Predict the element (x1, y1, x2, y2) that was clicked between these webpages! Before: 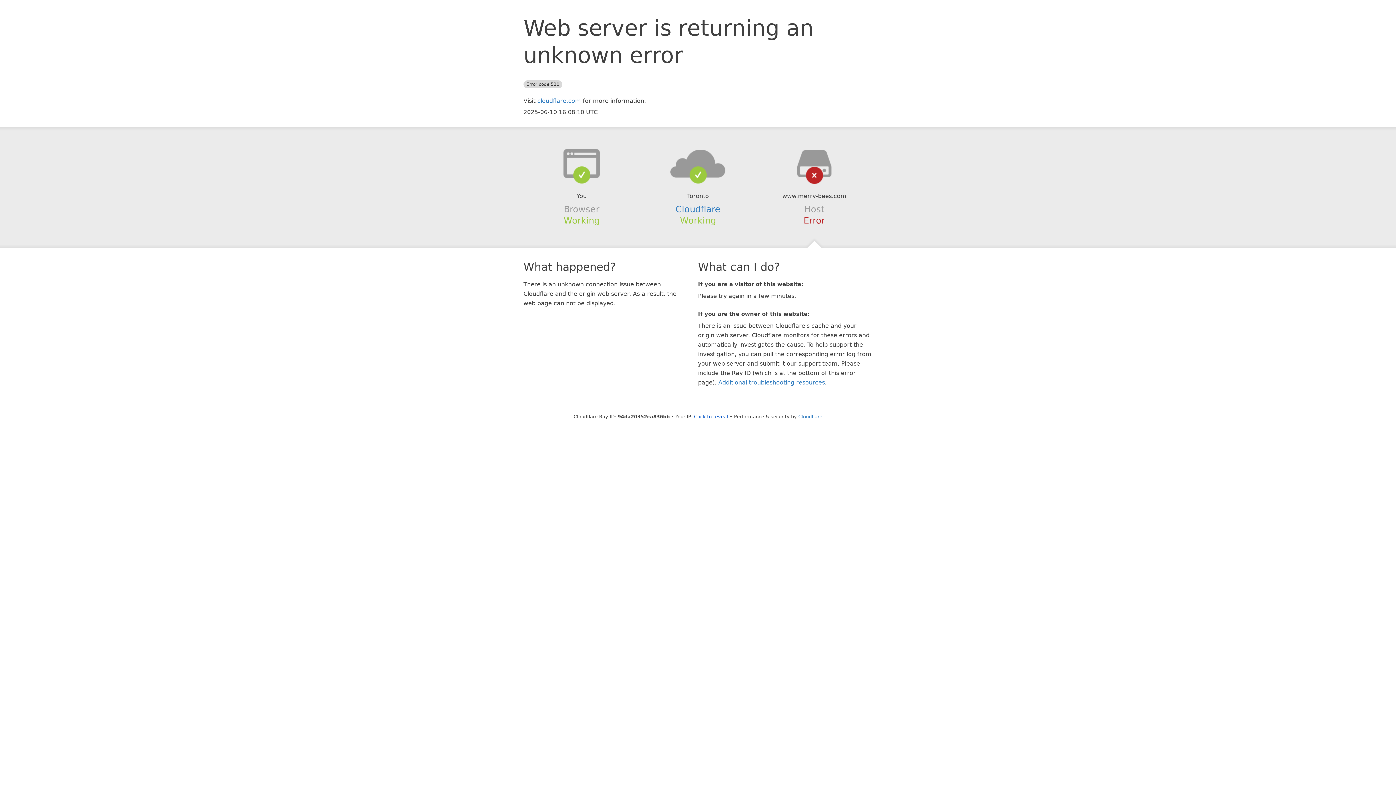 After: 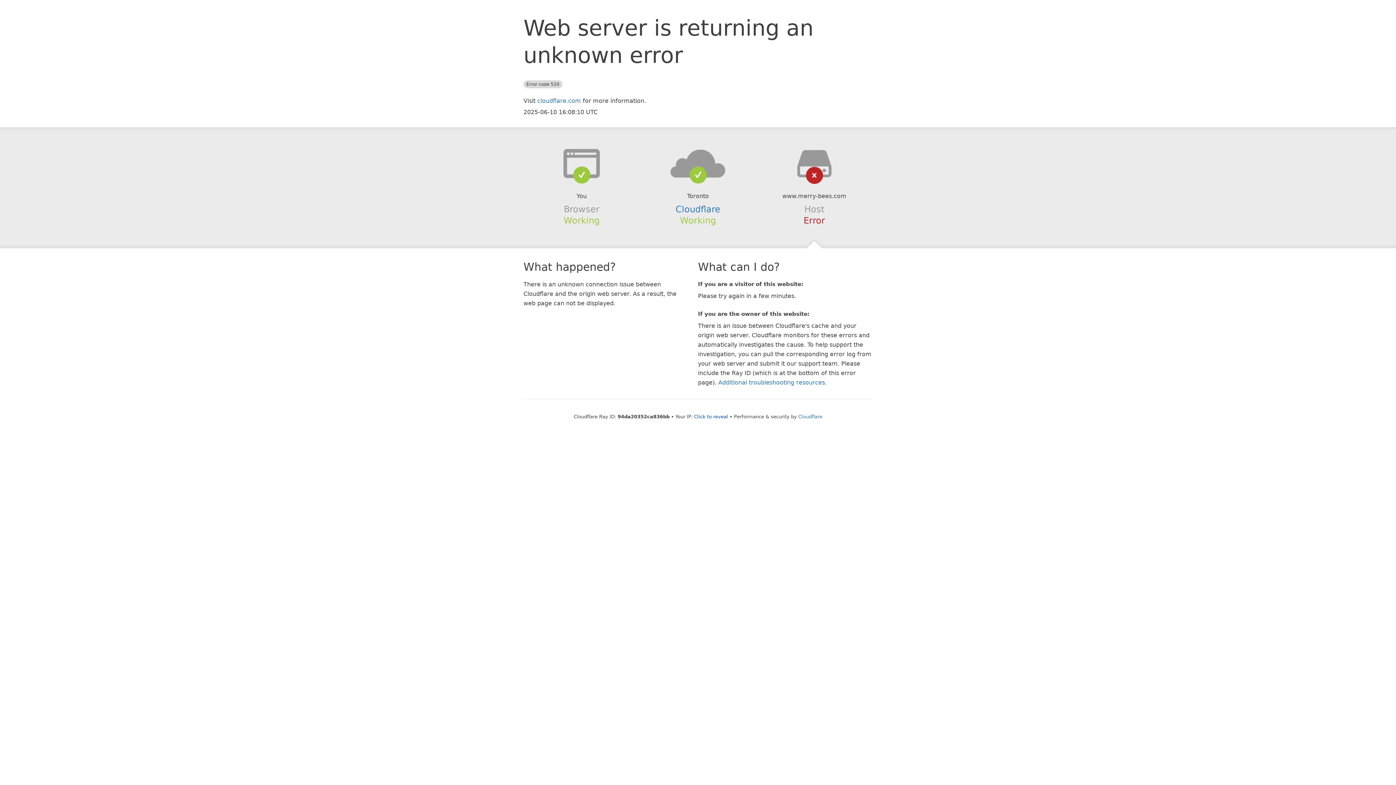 Action: bbox: (639, 148, 756, 178)